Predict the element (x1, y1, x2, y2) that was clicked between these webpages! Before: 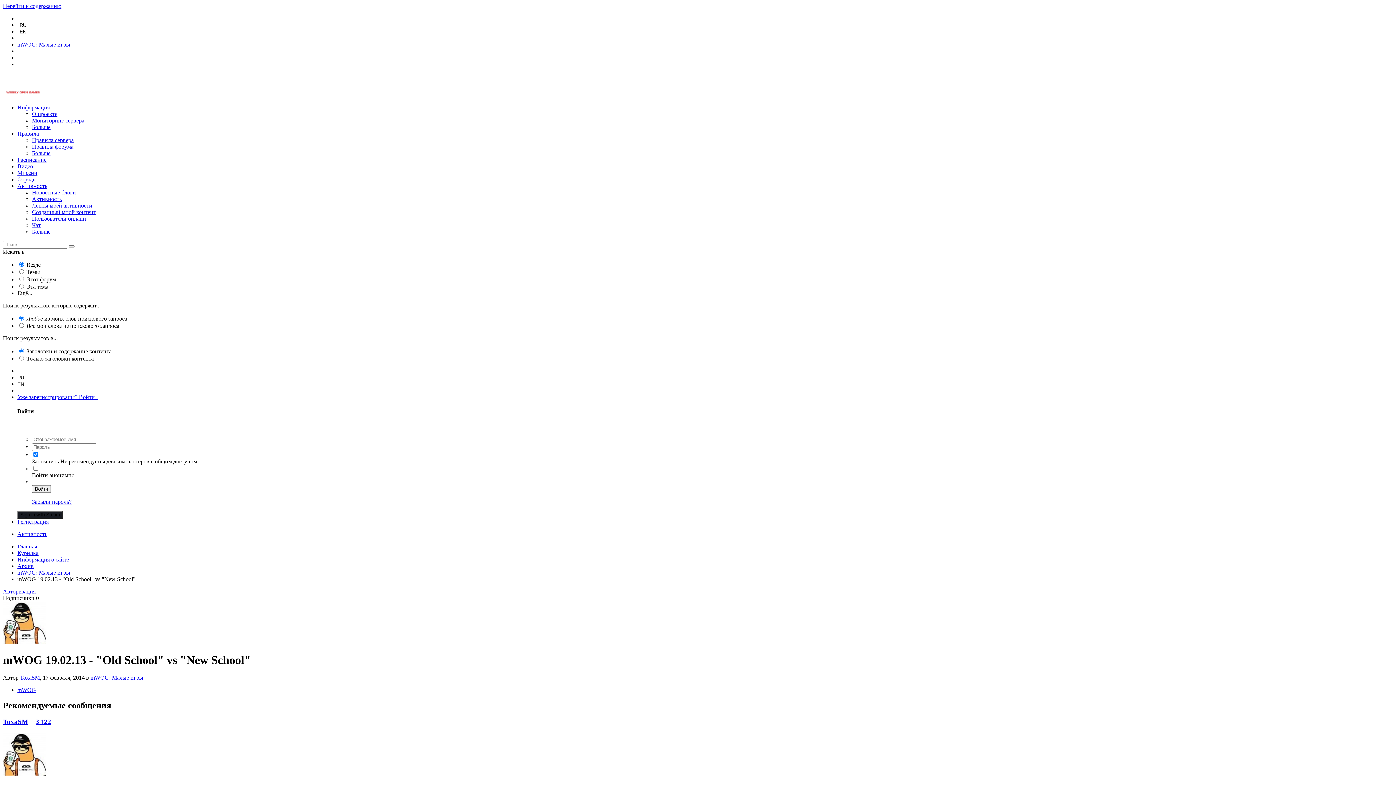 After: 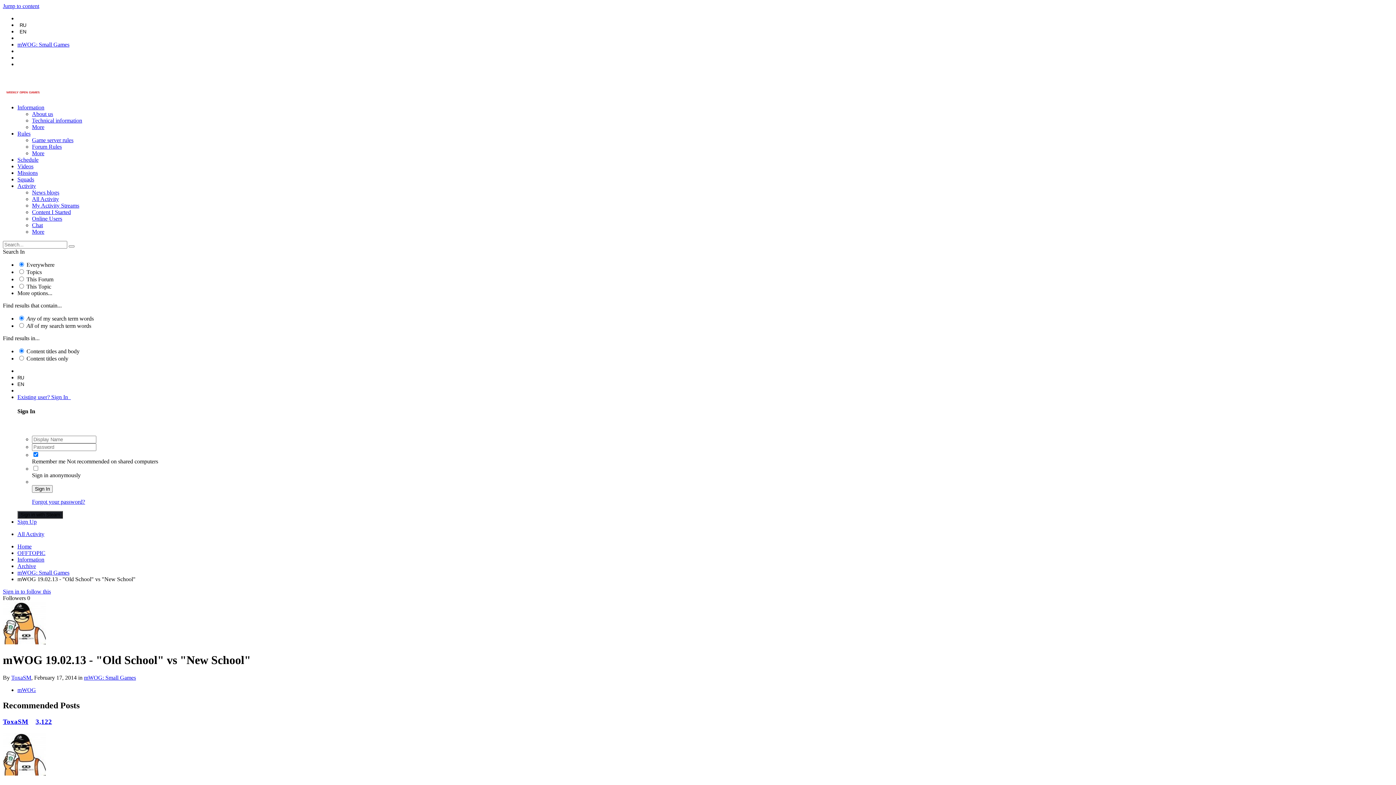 Action: bbox: (19, 29, 26, 34) label: EN